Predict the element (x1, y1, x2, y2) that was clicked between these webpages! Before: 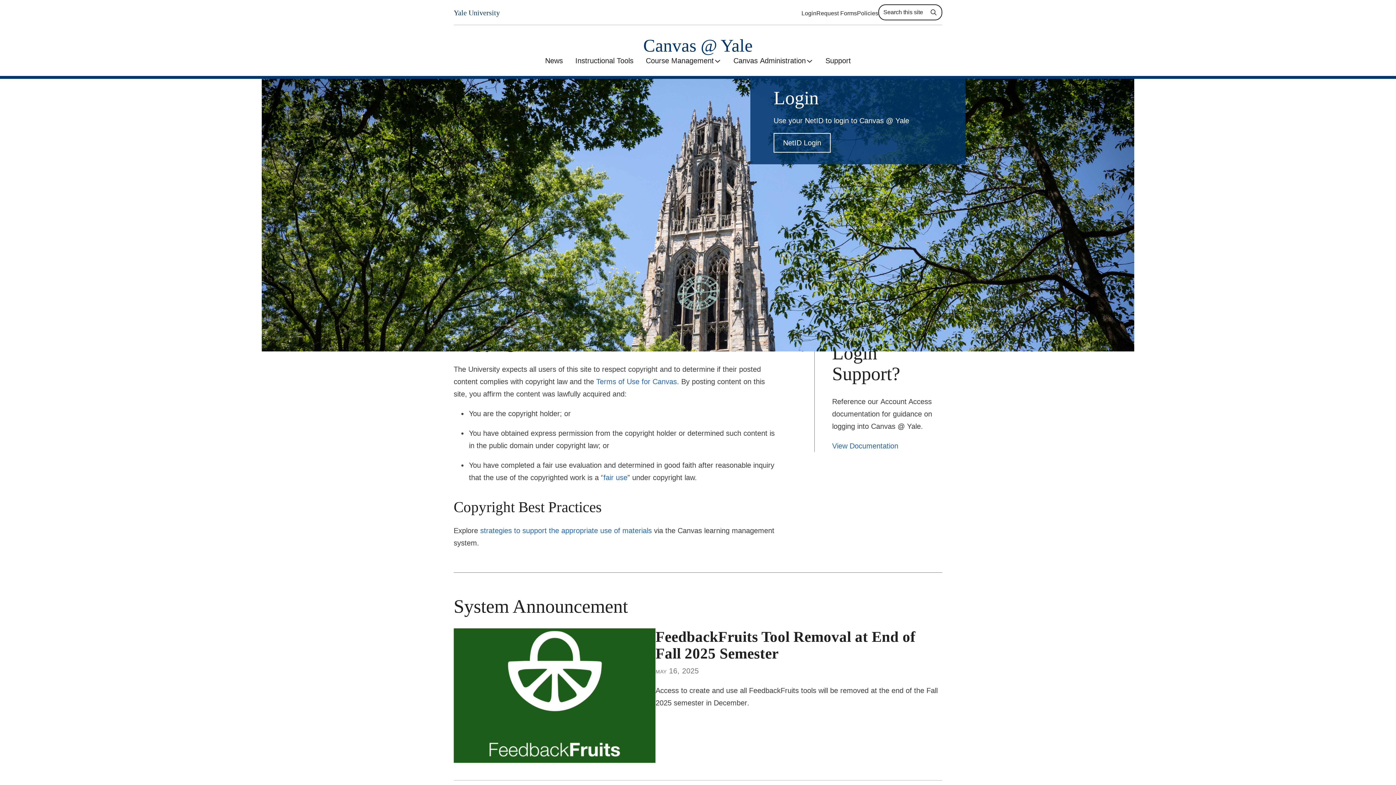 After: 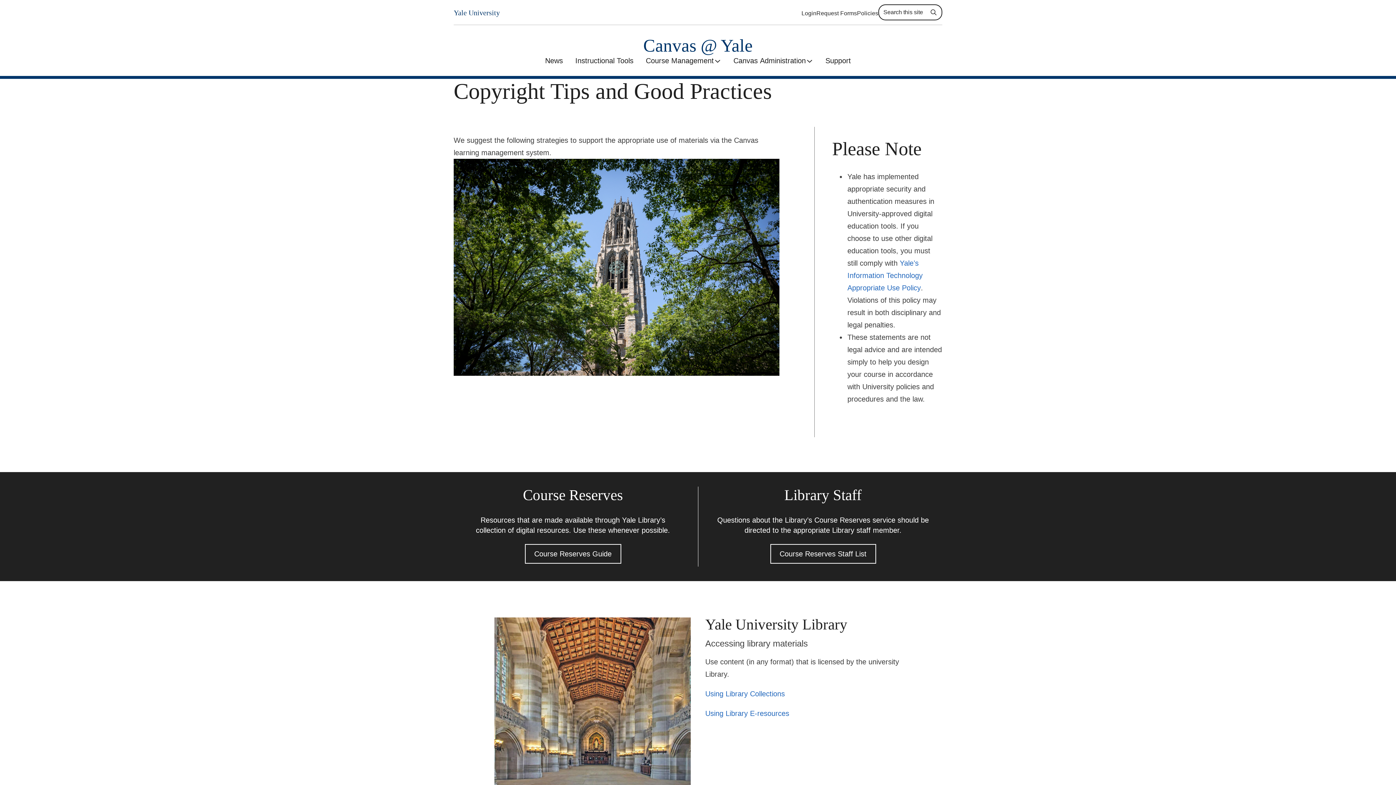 Action: bbox: (480, 526, 652, 534) label: strategies to support the appropriate use of materials